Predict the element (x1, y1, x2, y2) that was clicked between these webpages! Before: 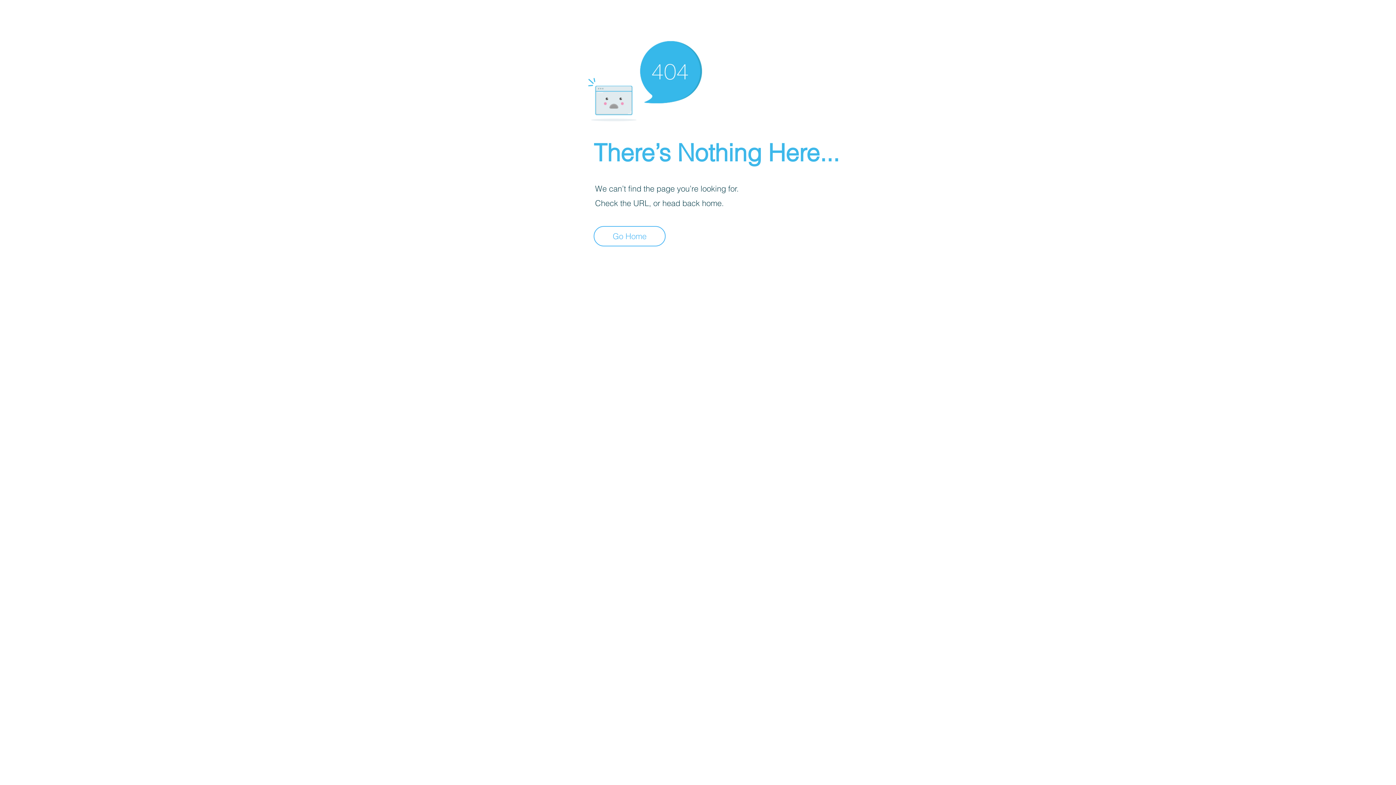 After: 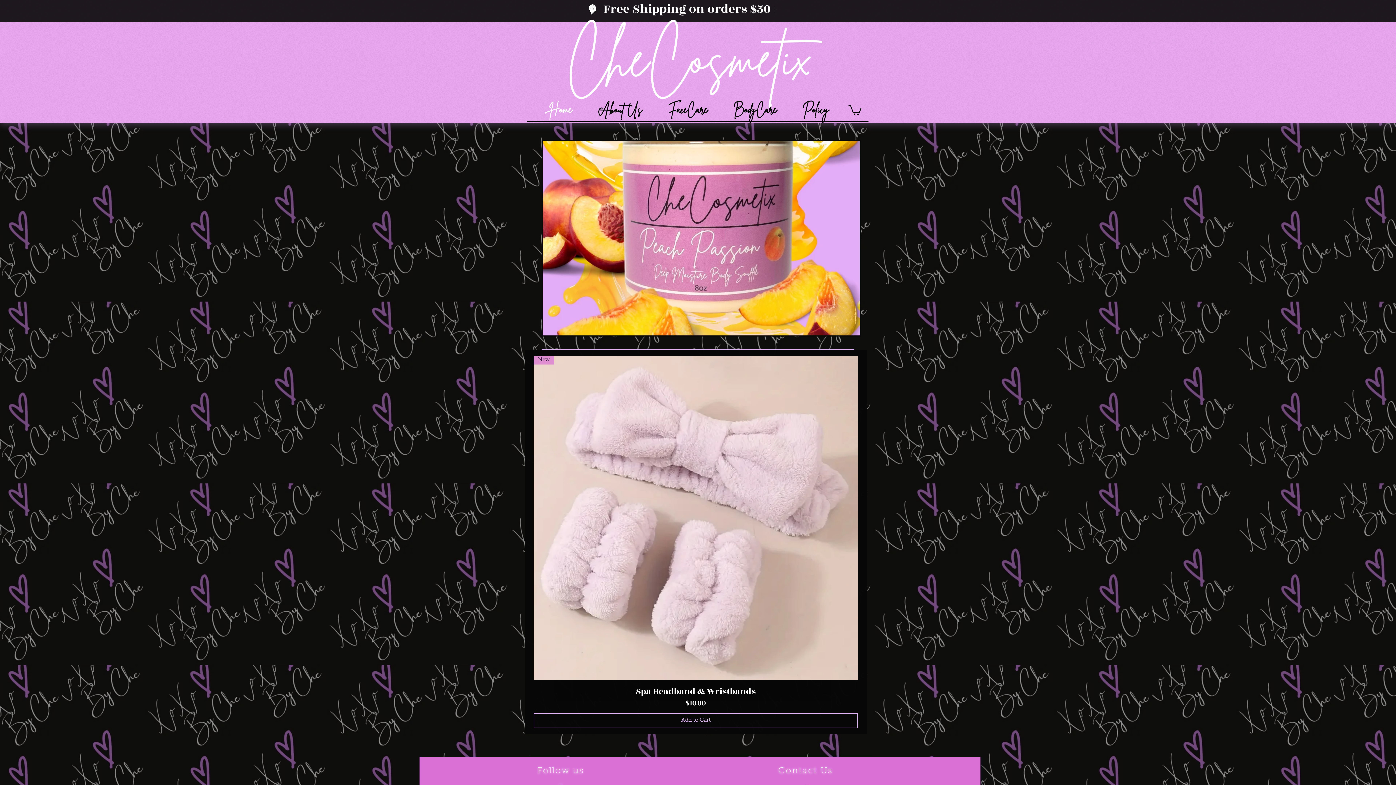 Action: label: Go Home bbox: (593, 226, 665, 246)